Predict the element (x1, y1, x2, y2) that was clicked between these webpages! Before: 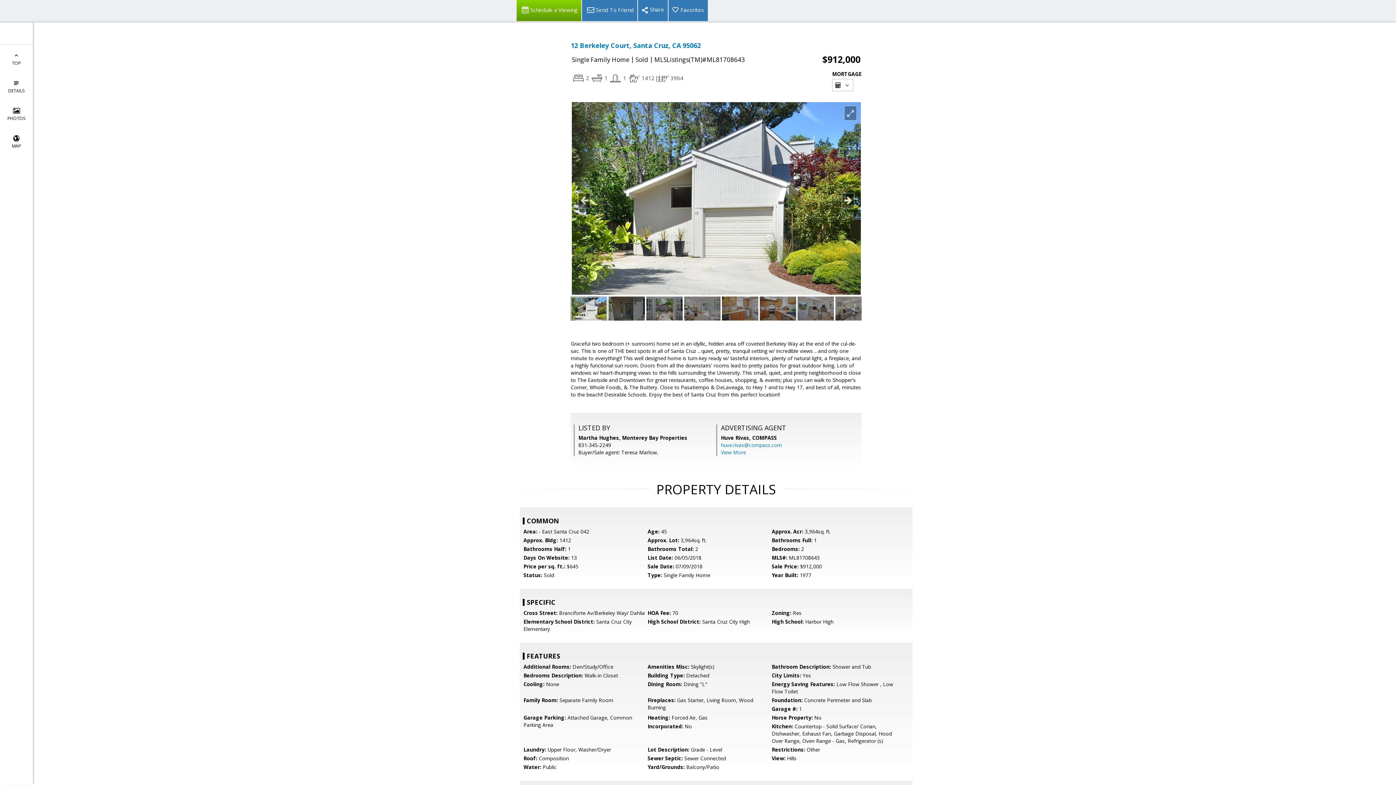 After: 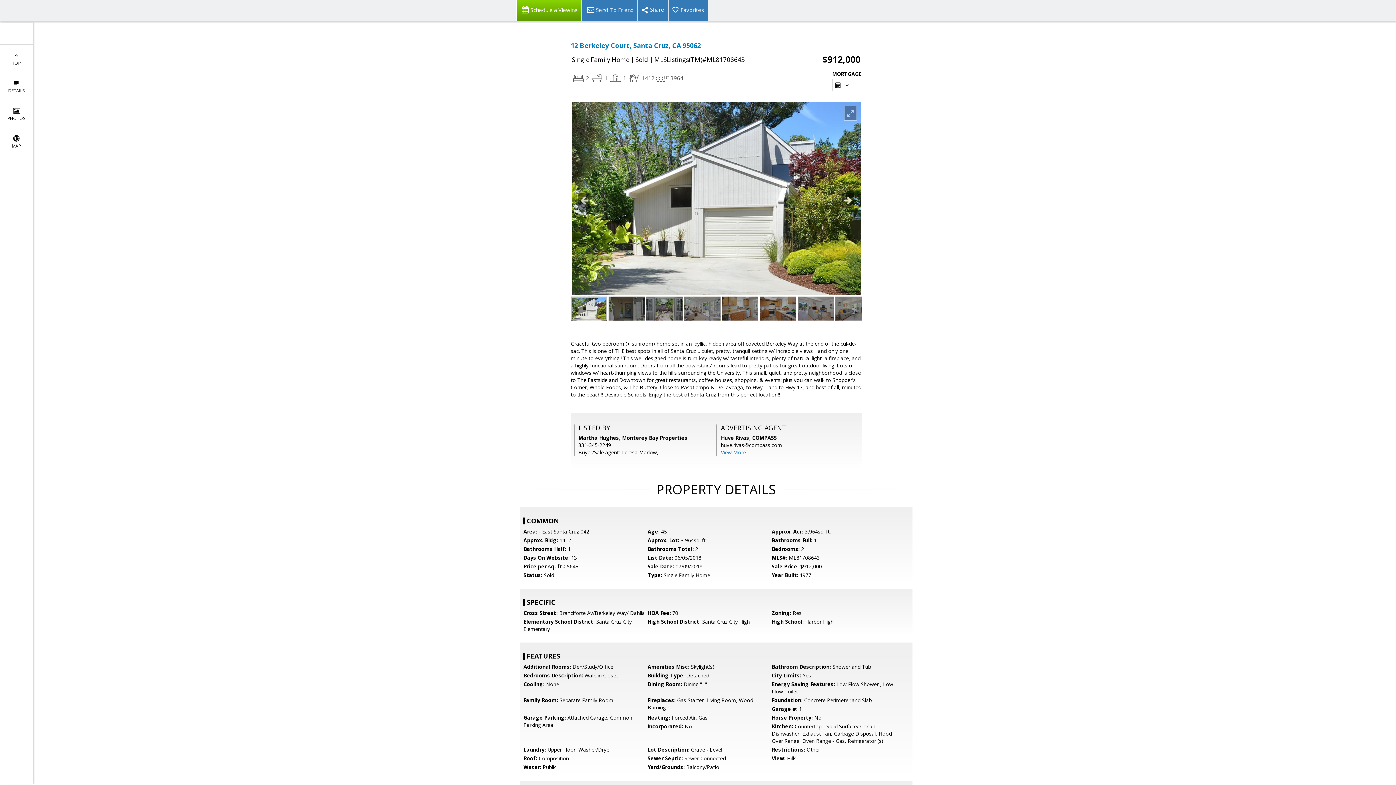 Action: bbox: (721, 441, 782, 448) label: huve.rivas@compass.com